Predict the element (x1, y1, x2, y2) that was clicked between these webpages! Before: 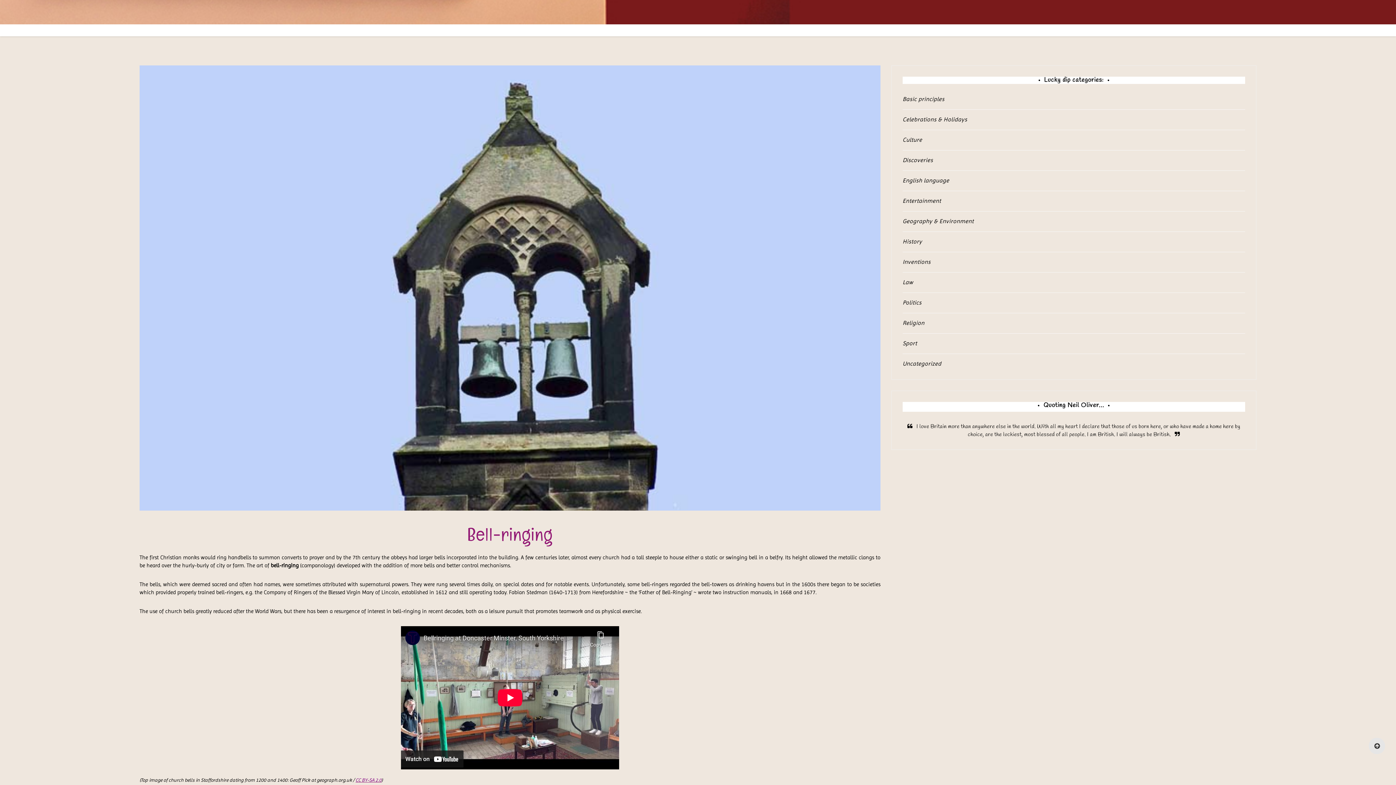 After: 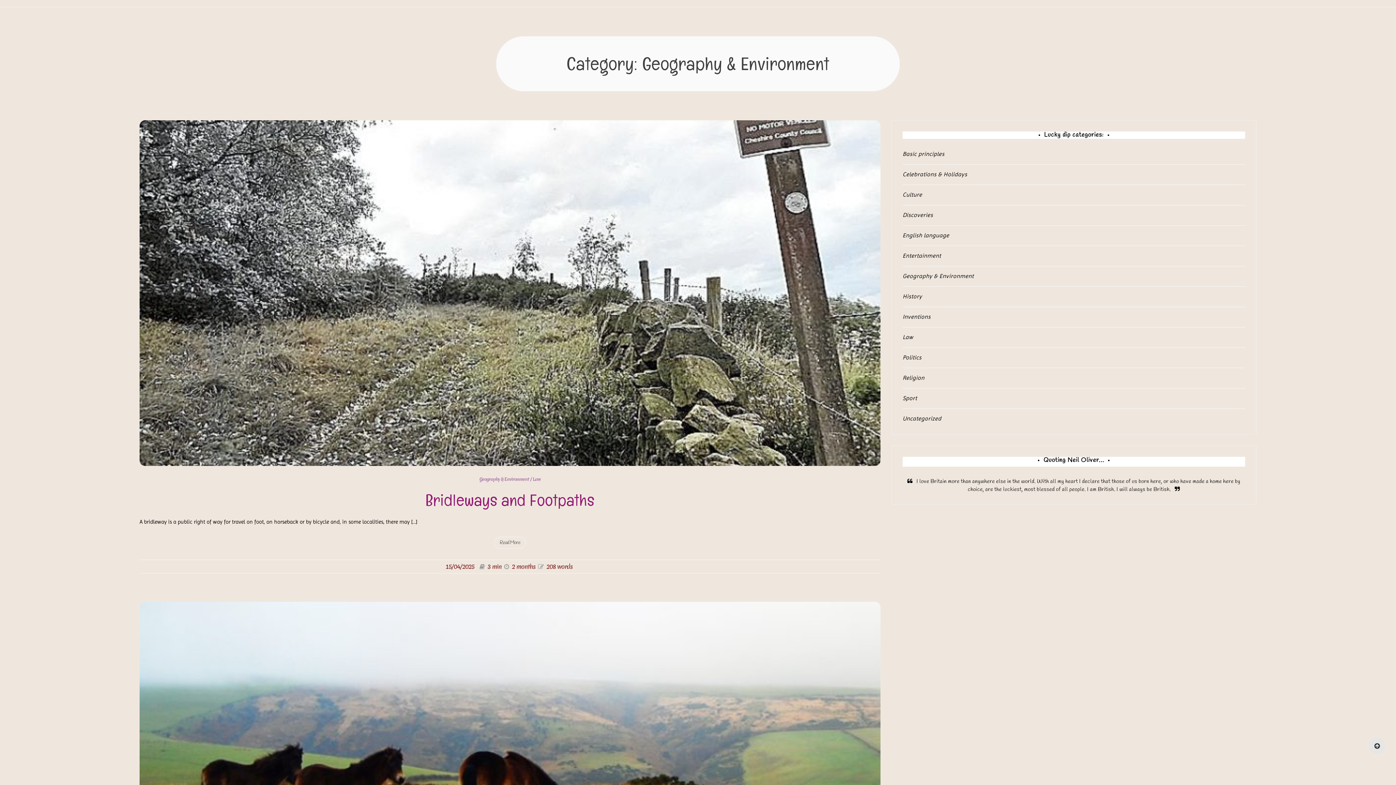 Action: label: Geography & Environment bbox: (902, 217, 973, 224)